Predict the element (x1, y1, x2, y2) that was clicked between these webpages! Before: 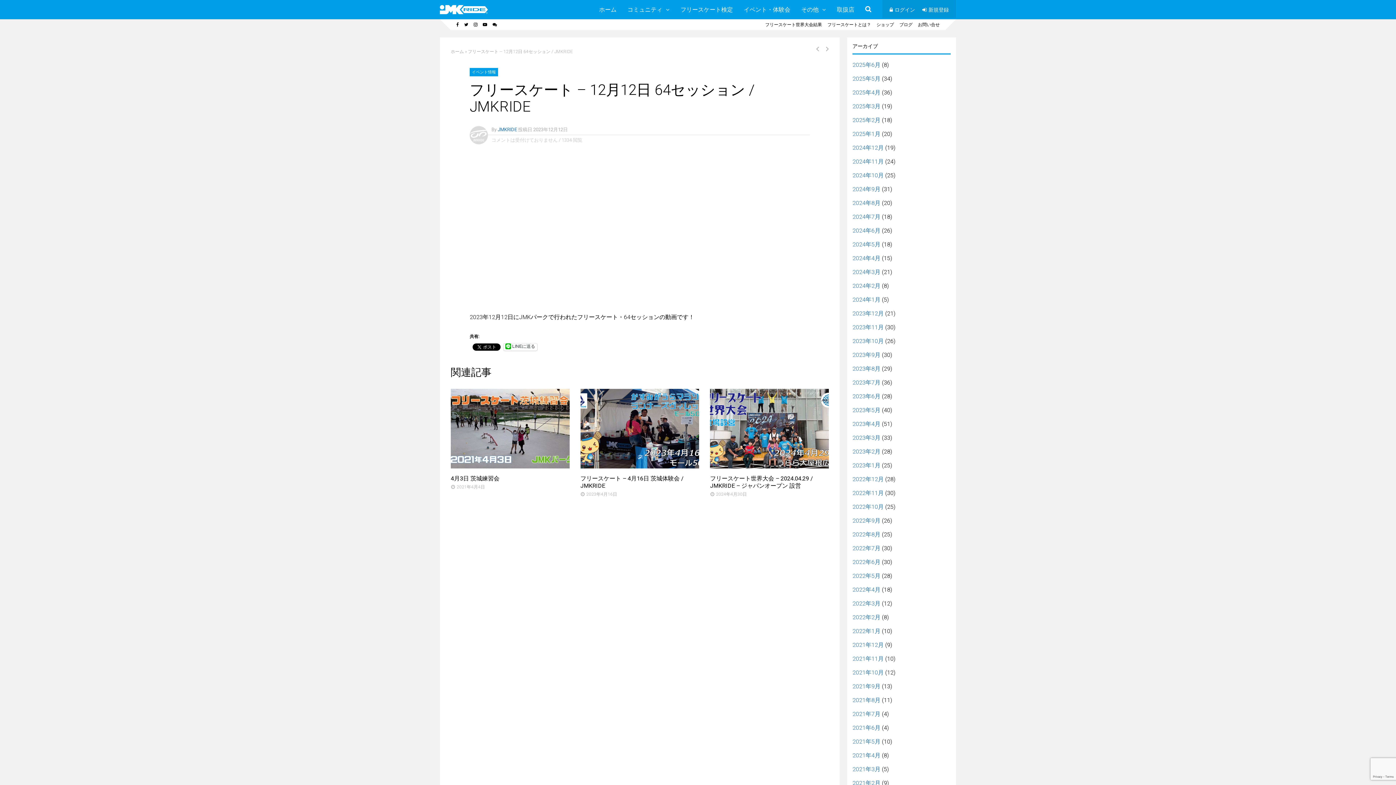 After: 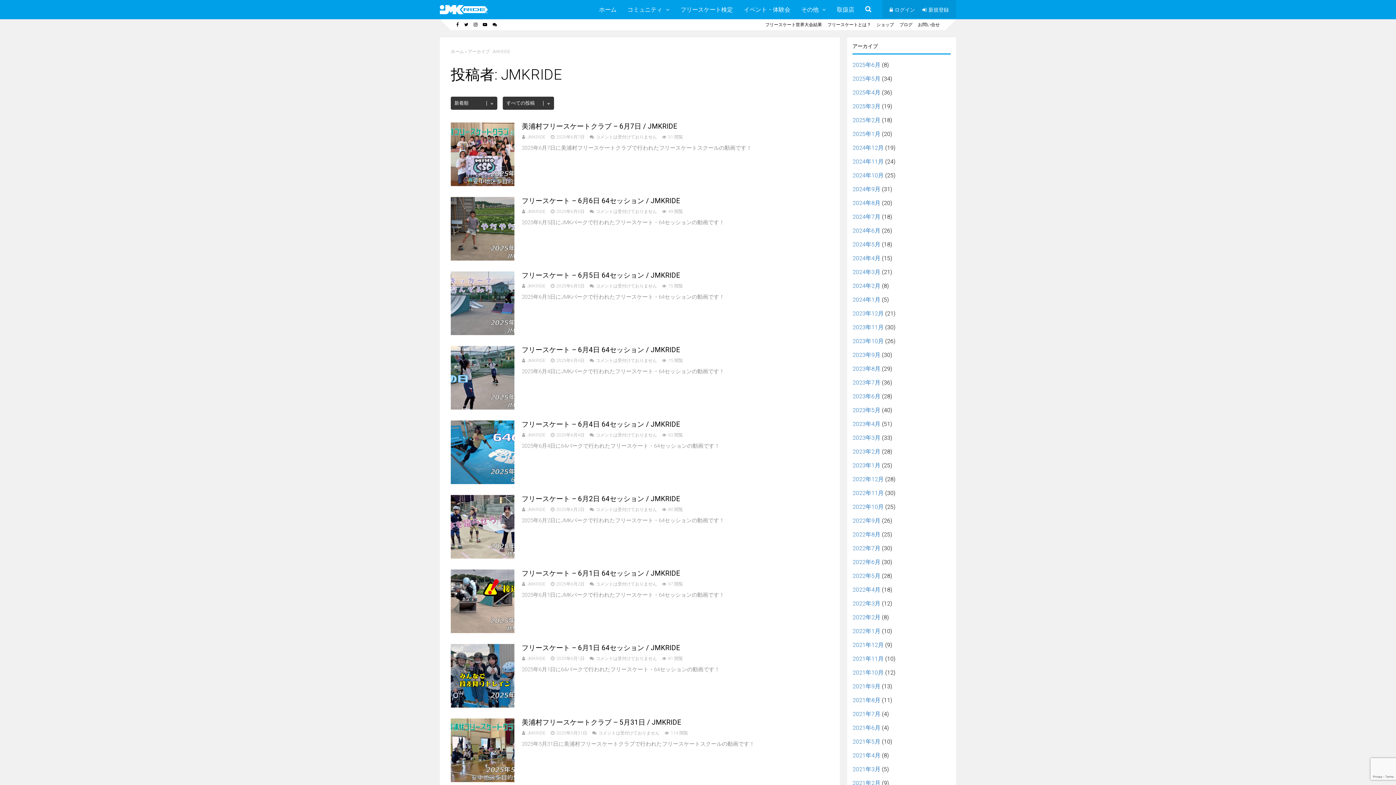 Action: label: JMKRIDE bbox: (497, 126, 517, 132)